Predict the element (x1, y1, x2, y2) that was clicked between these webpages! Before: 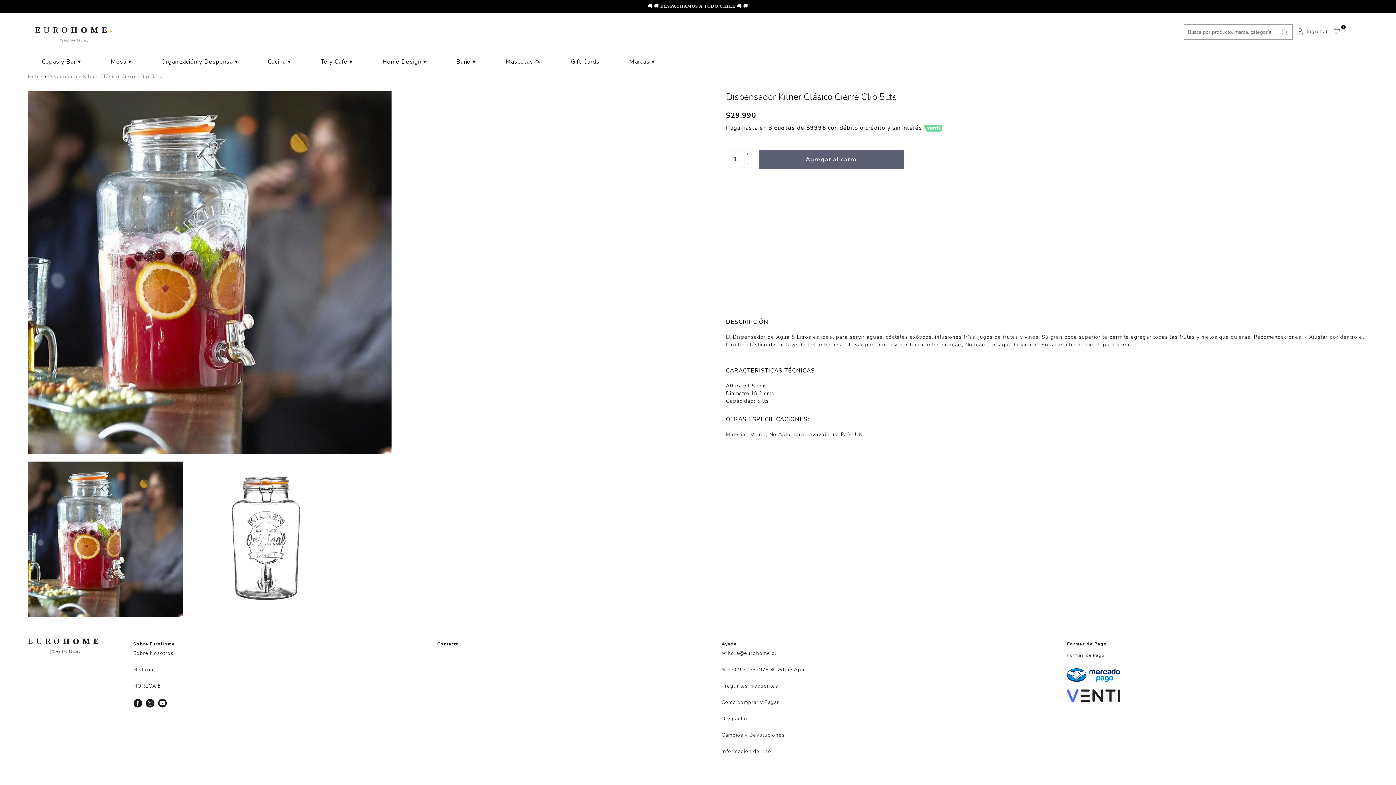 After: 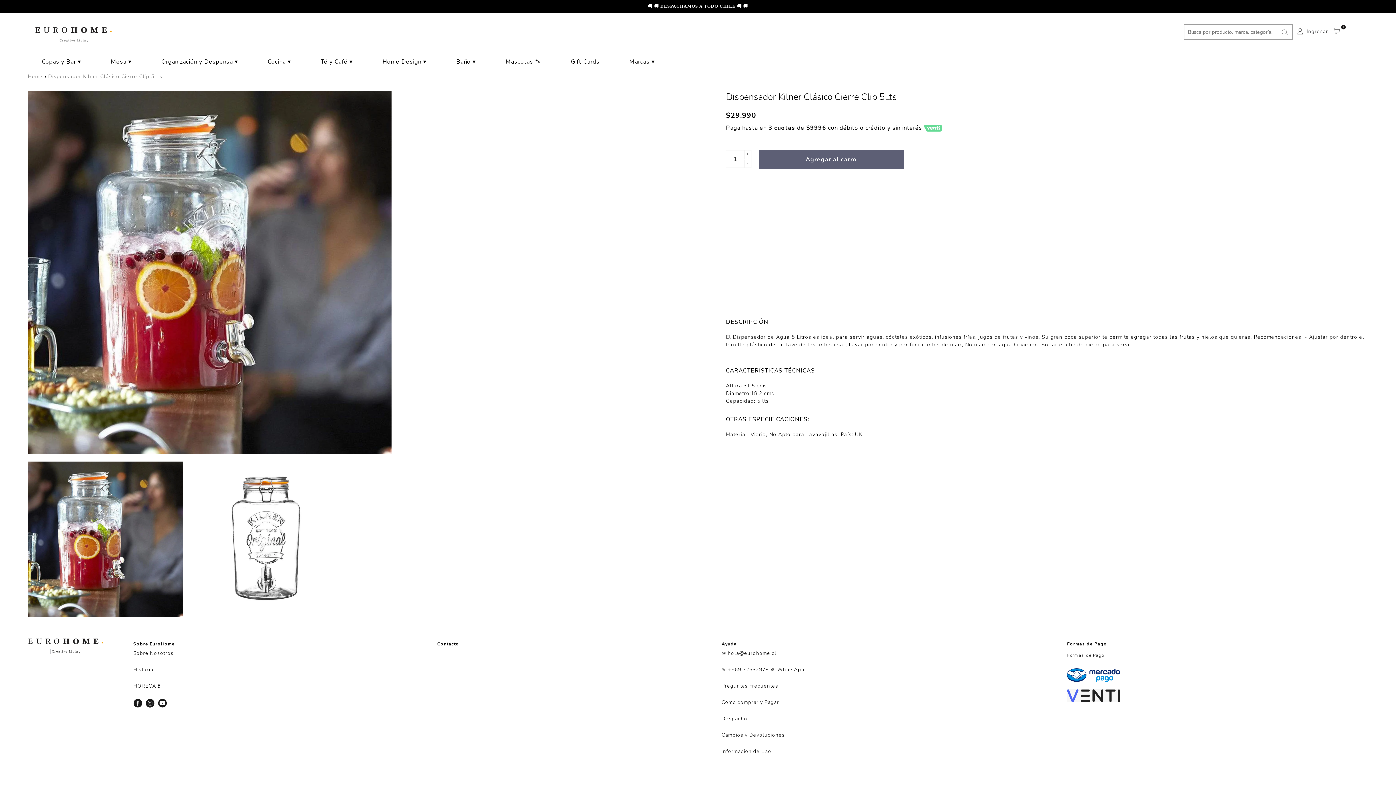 Action: bbox: (1370, 760, 1389, 778)